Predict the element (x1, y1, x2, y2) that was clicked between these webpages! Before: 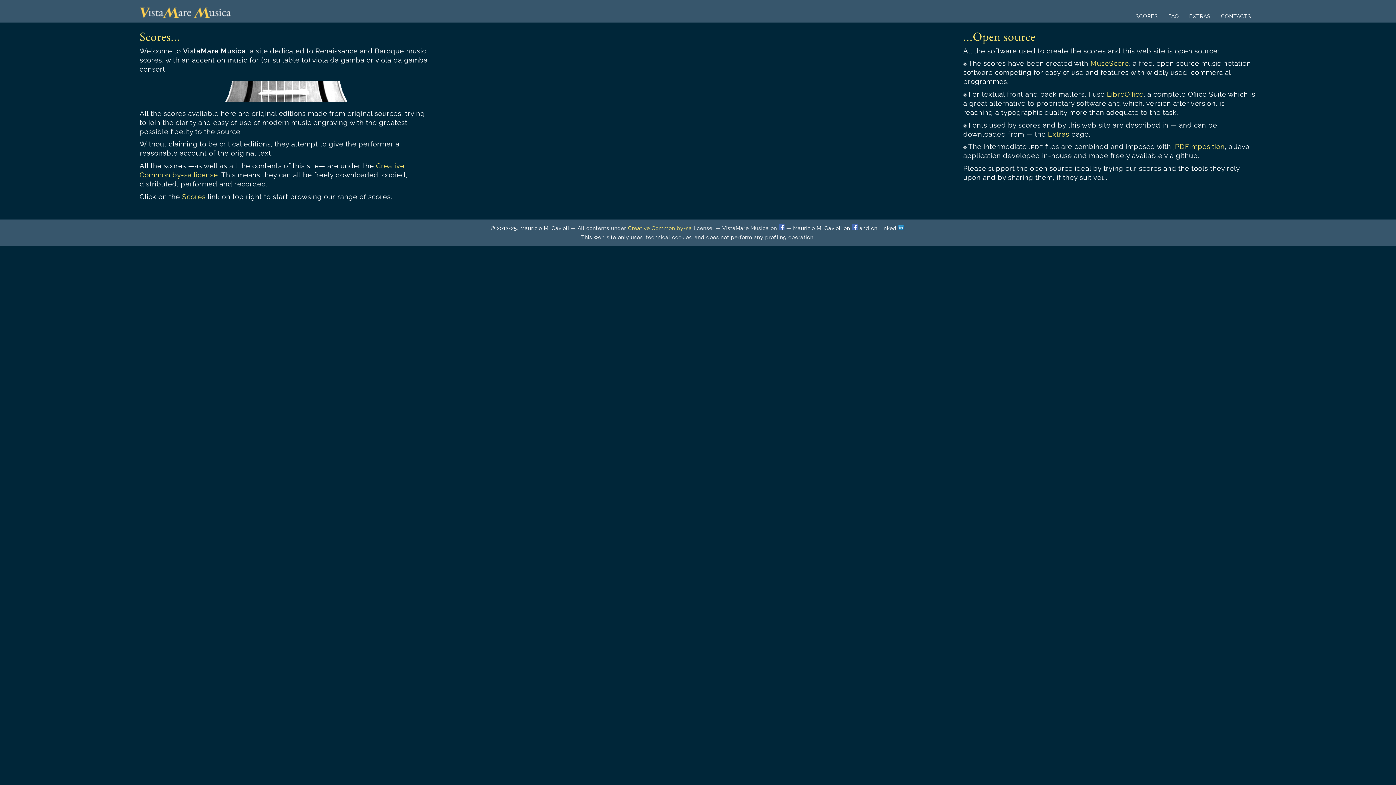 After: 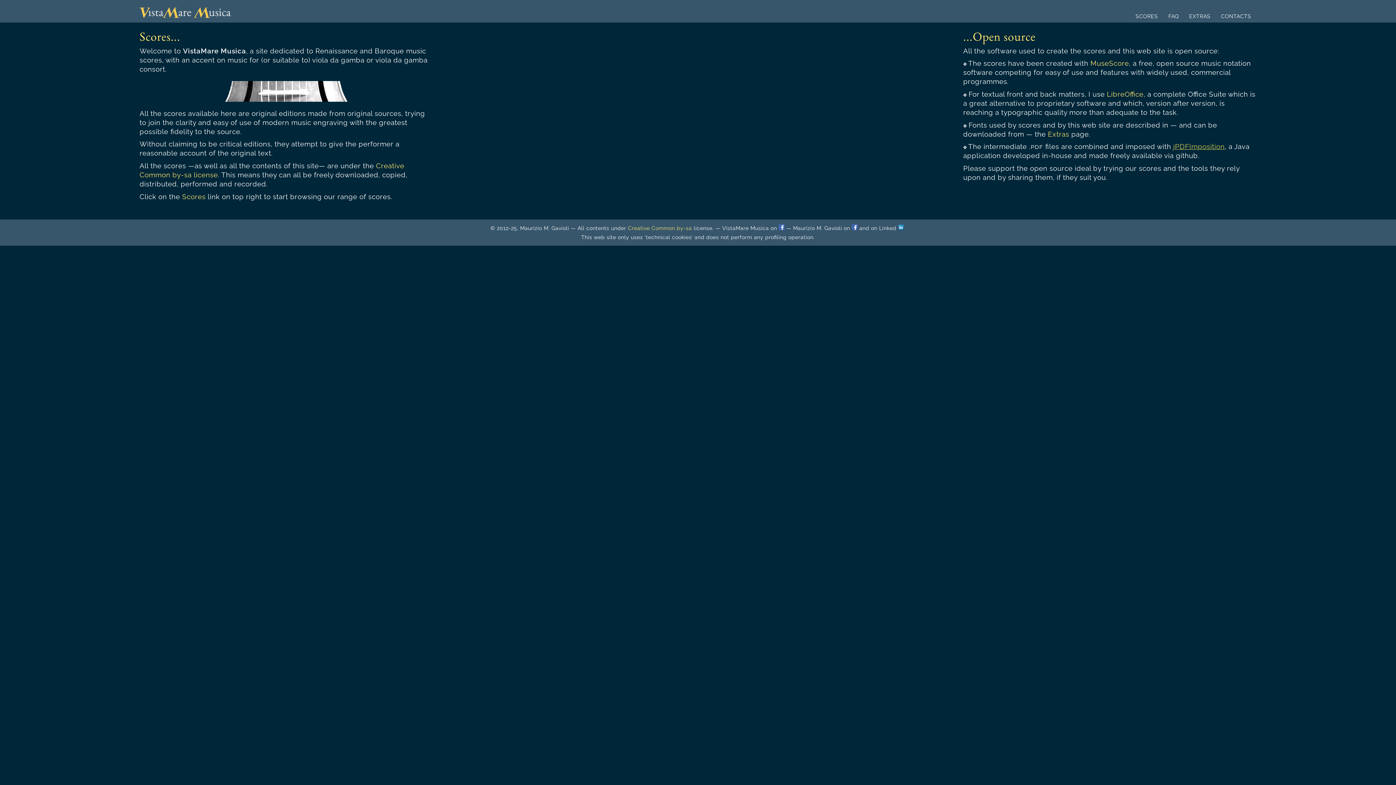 Action: bbox: (1173, 142, 1225, 150) label: jPDFImposition